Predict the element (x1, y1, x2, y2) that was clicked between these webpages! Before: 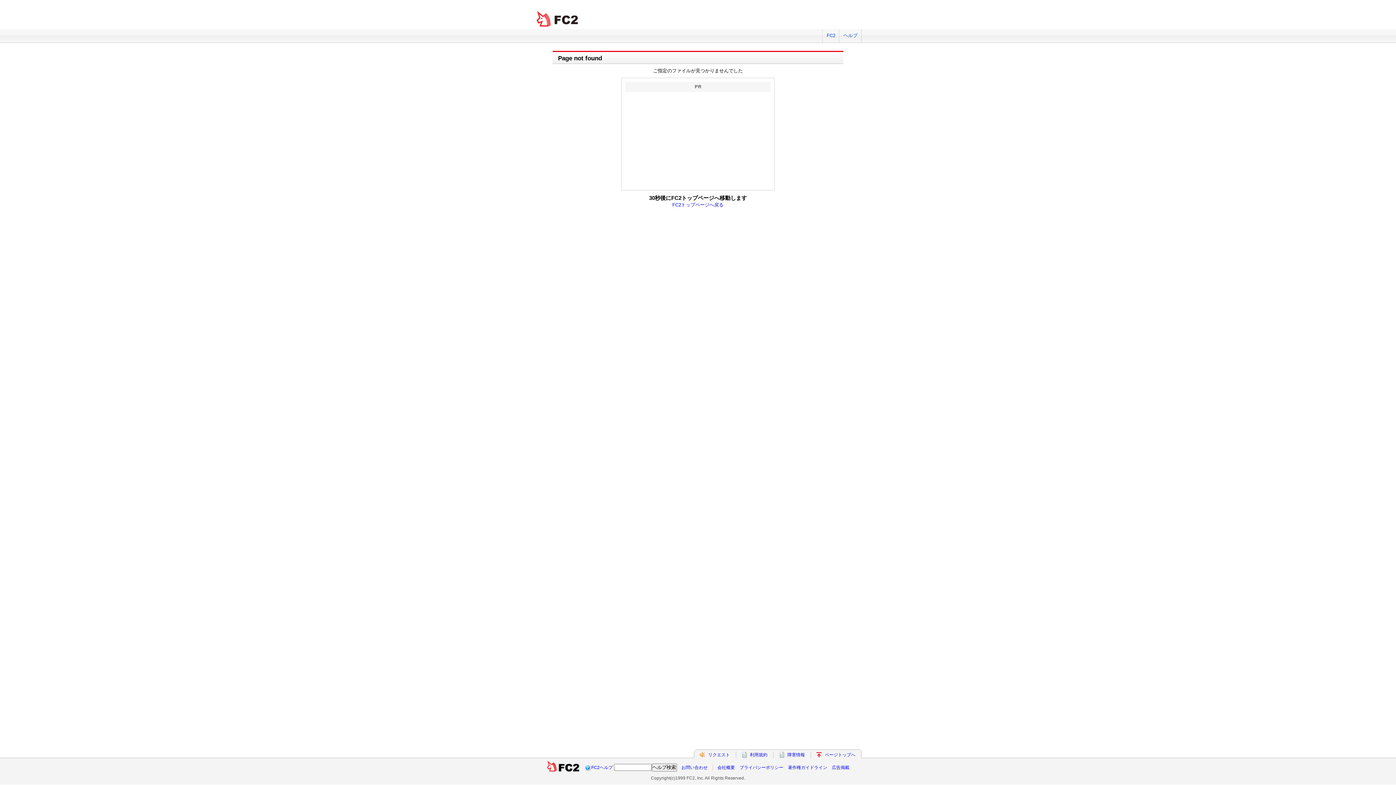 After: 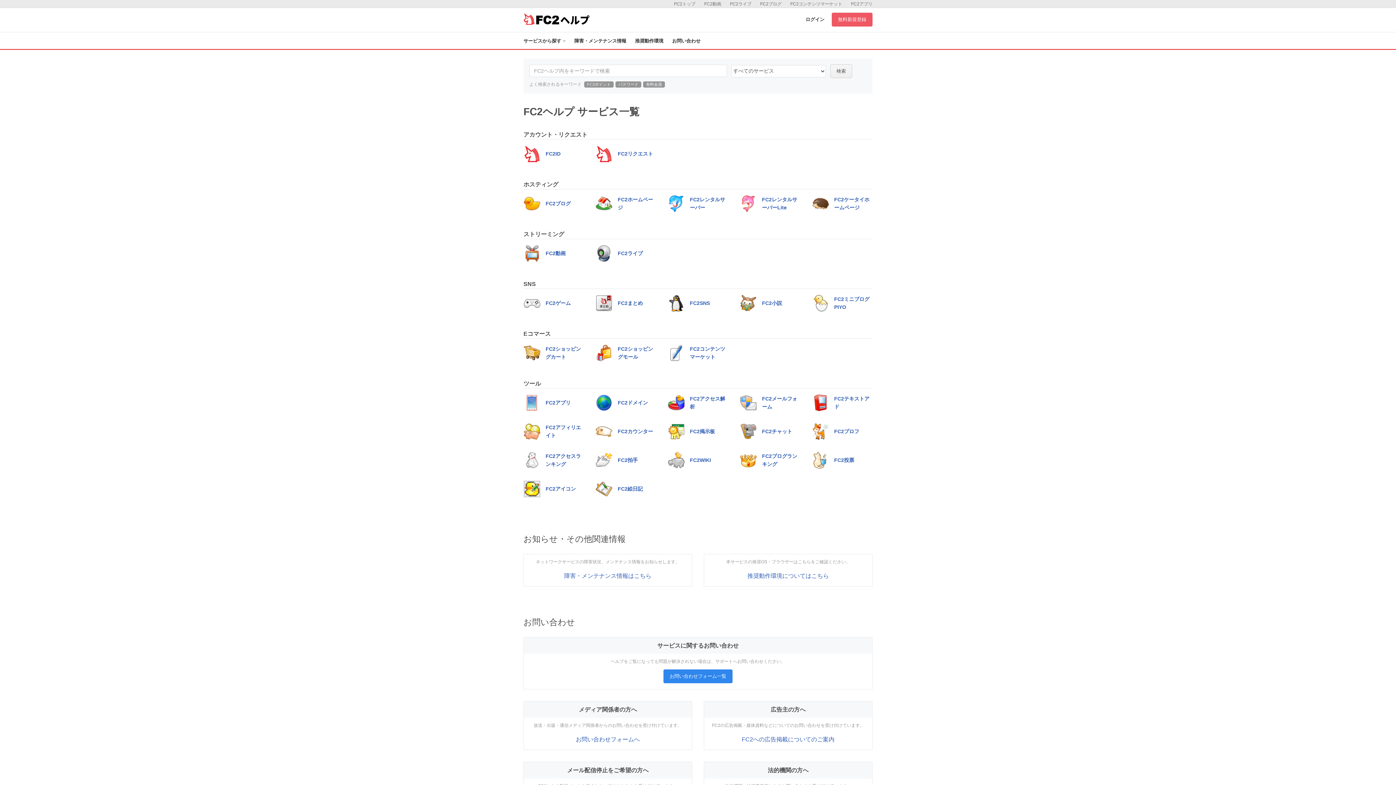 Action: bbox: (839, 29, 861, 42) label: ヘルプ